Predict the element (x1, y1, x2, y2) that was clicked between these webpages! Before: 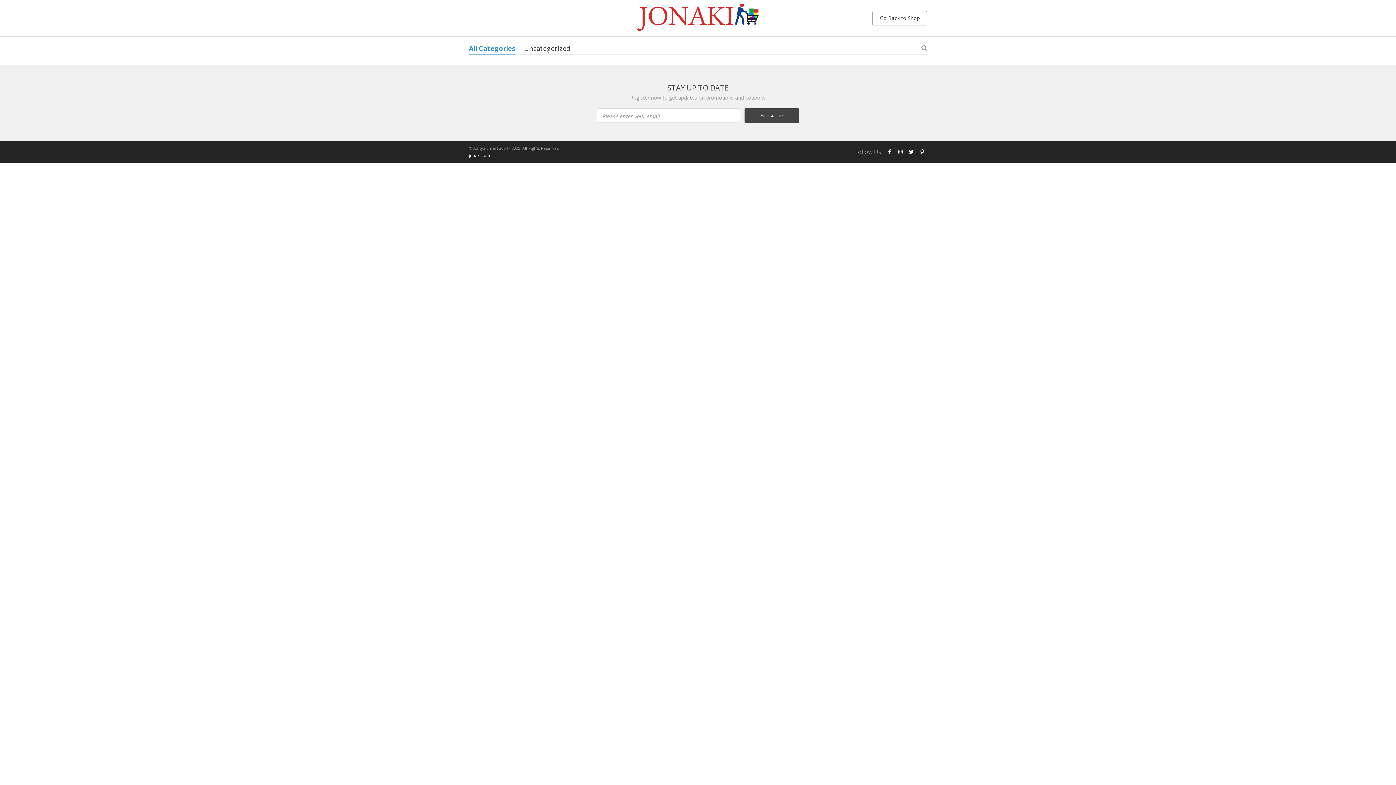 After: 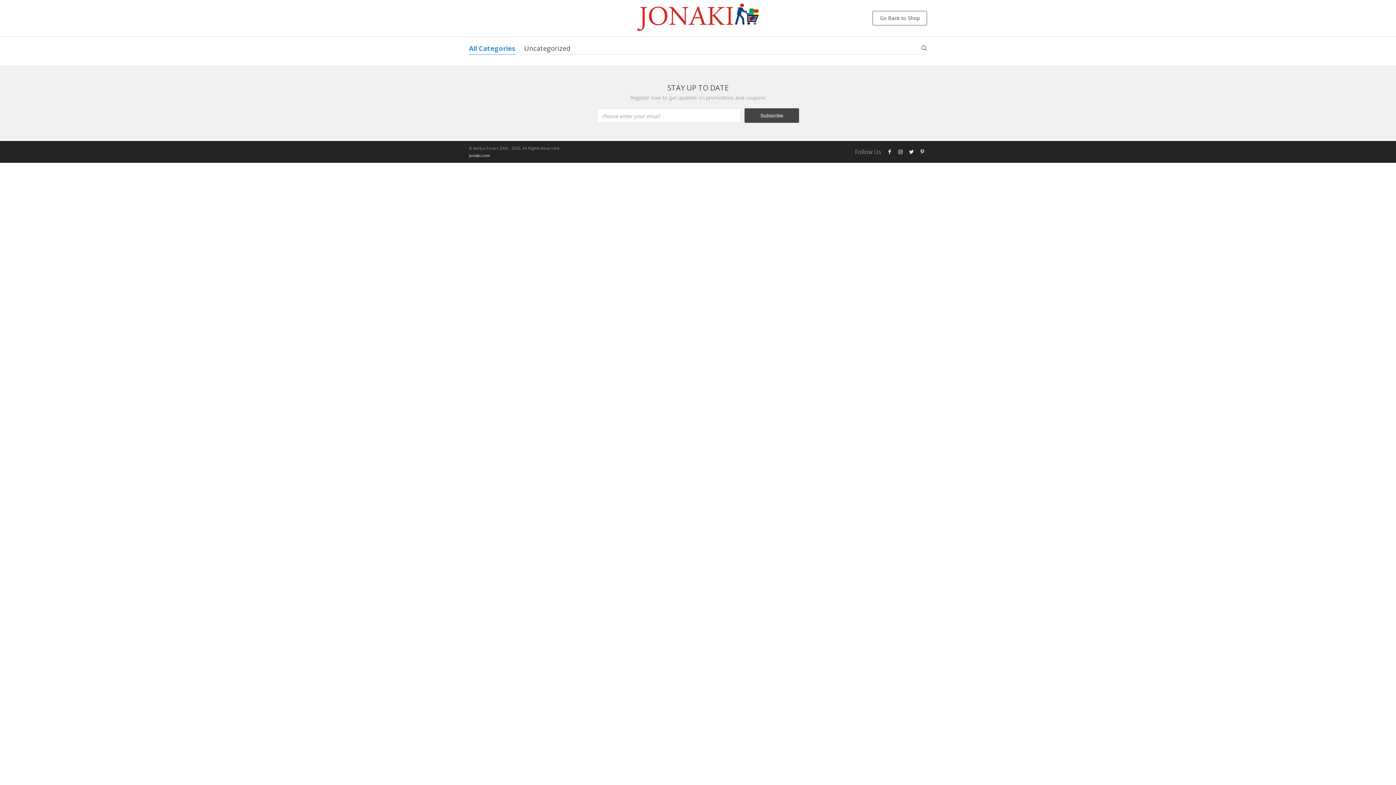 Action: label: jonaki.com bbox: (469, 152, 490, 158)